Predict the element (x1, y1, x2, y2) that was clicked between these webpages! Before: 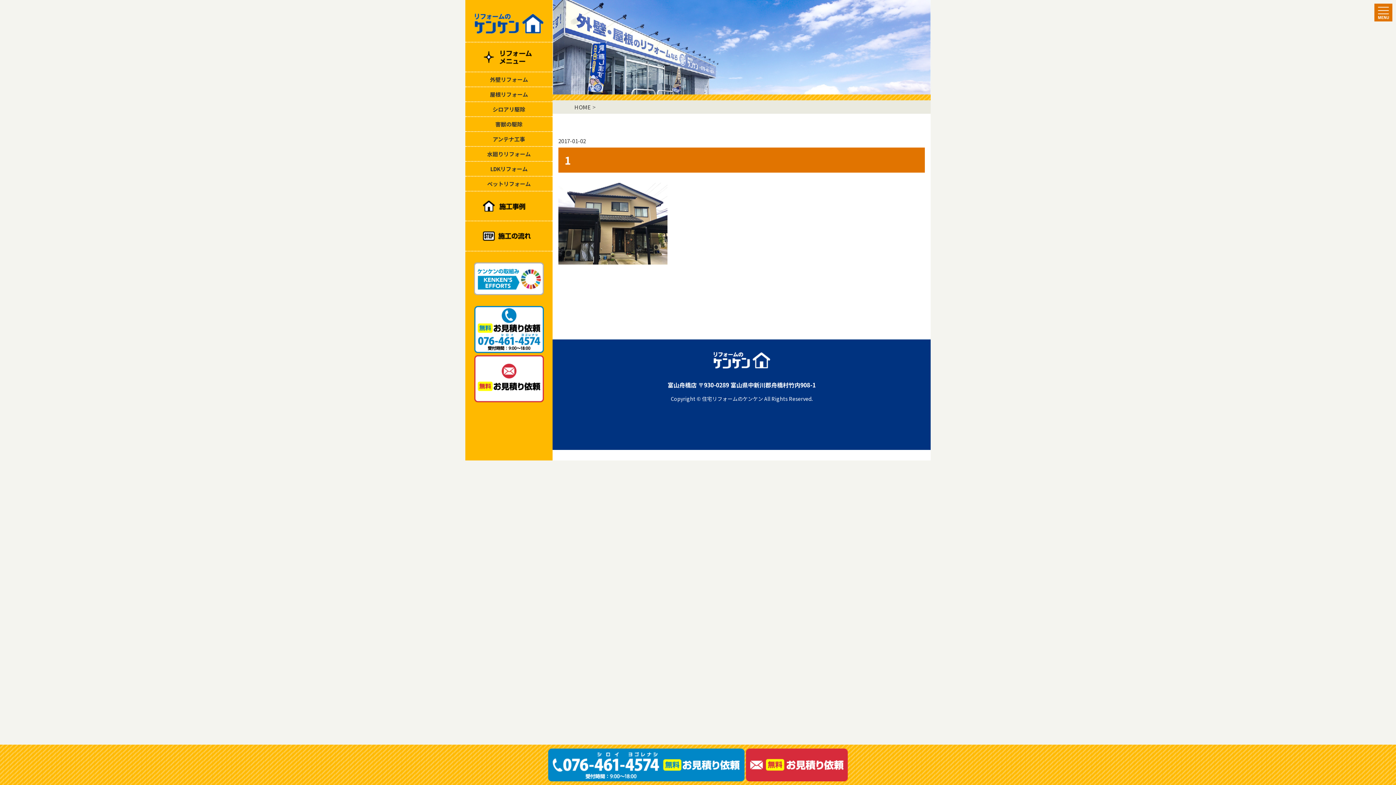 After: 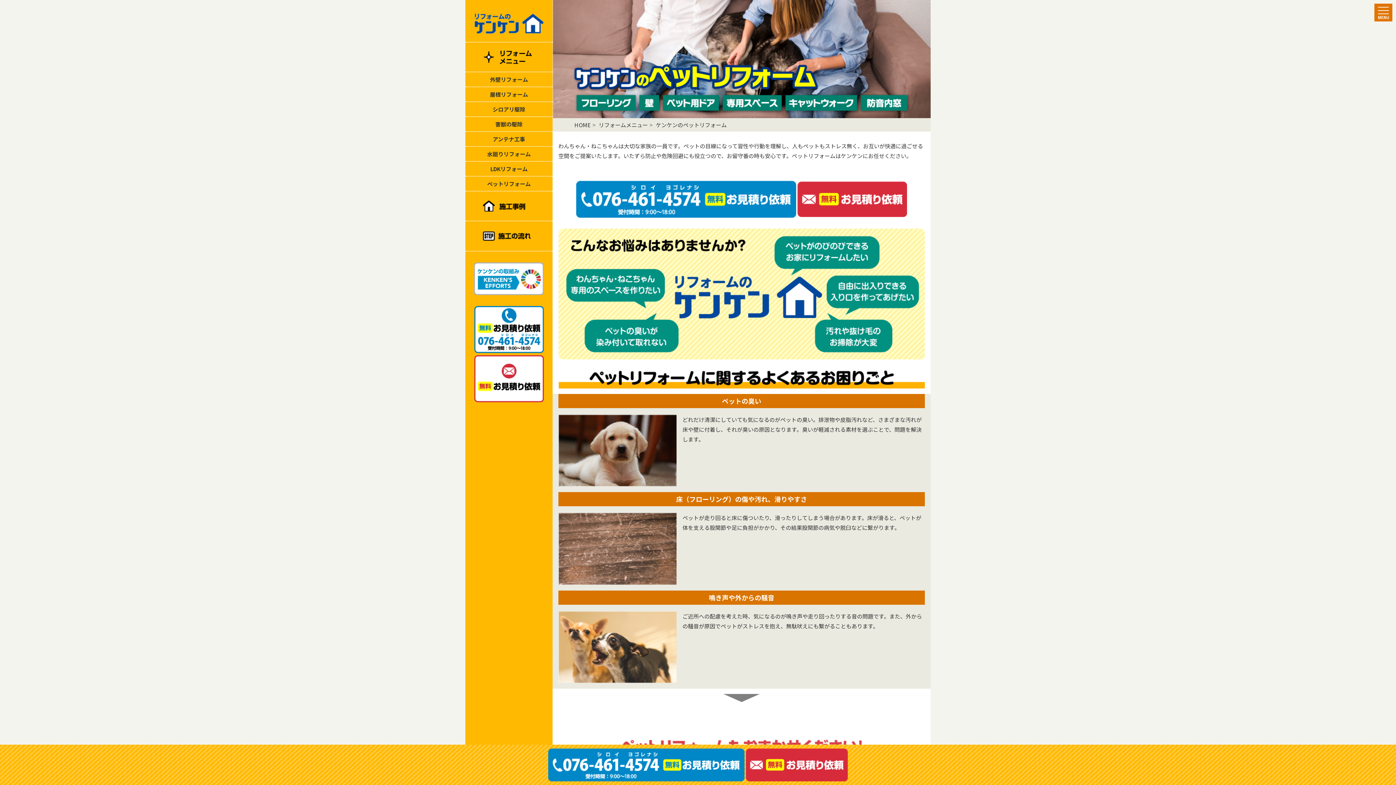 Action: label: ペットリフォーム bbox: (465, 176, 552, 191)